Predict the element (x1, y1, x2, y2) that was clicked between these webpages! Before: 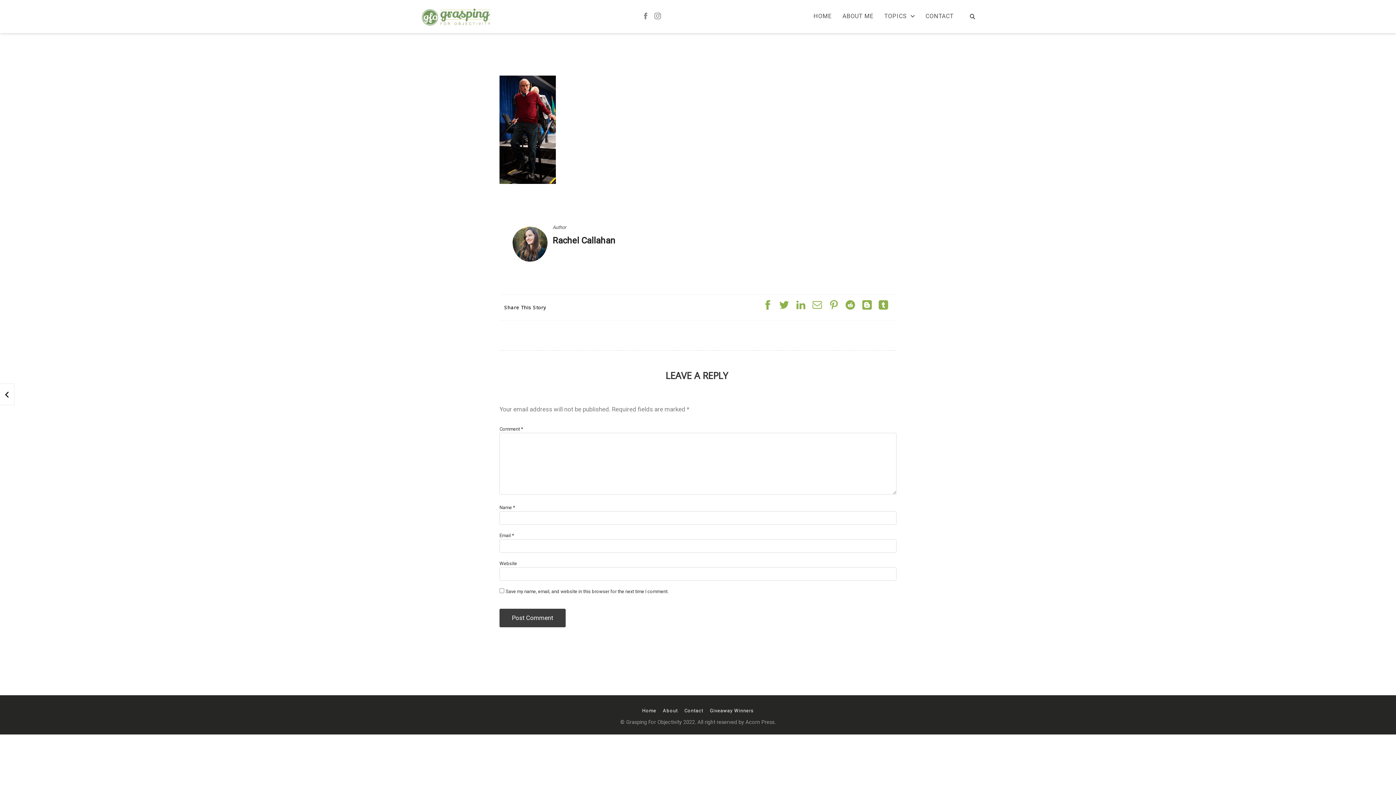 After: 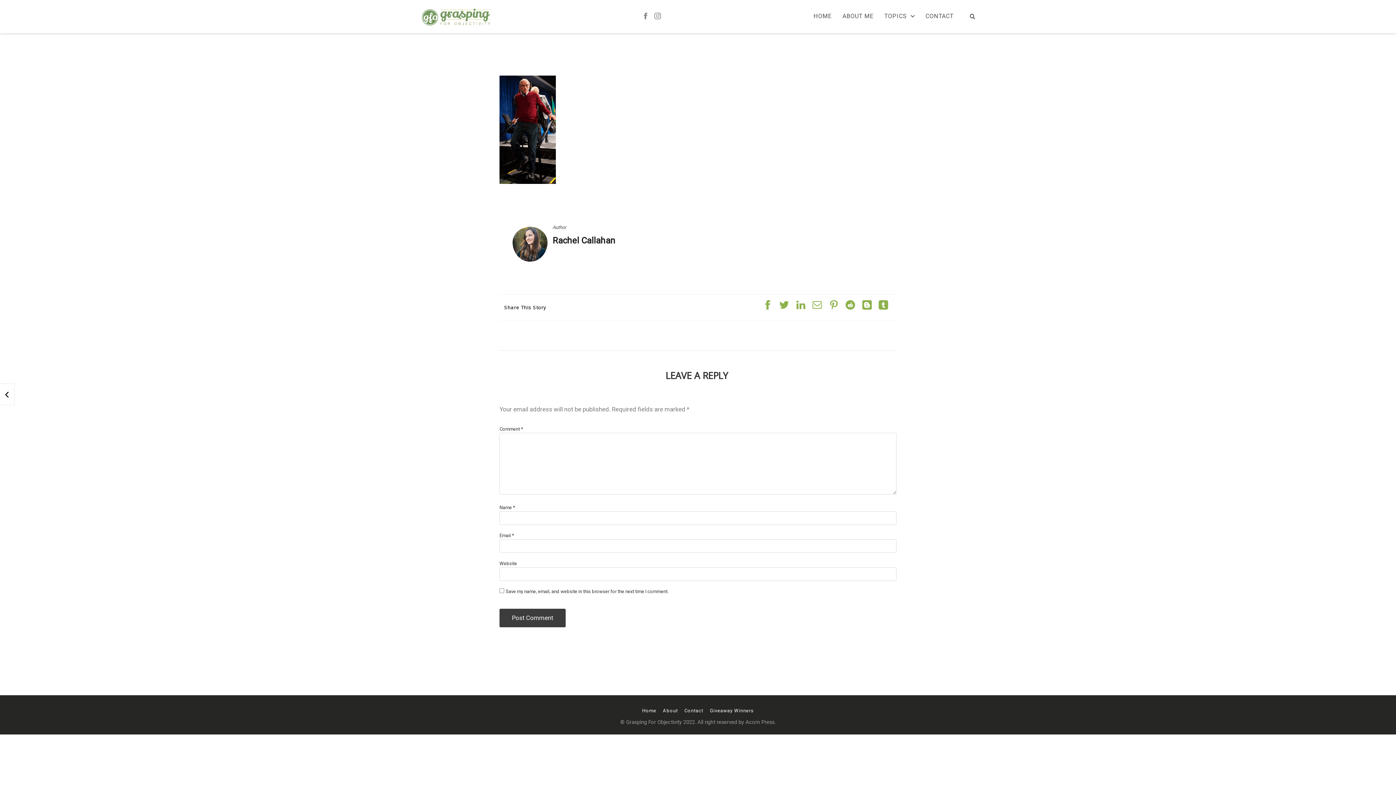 Action: bbox: (862, 305, 871, 311)